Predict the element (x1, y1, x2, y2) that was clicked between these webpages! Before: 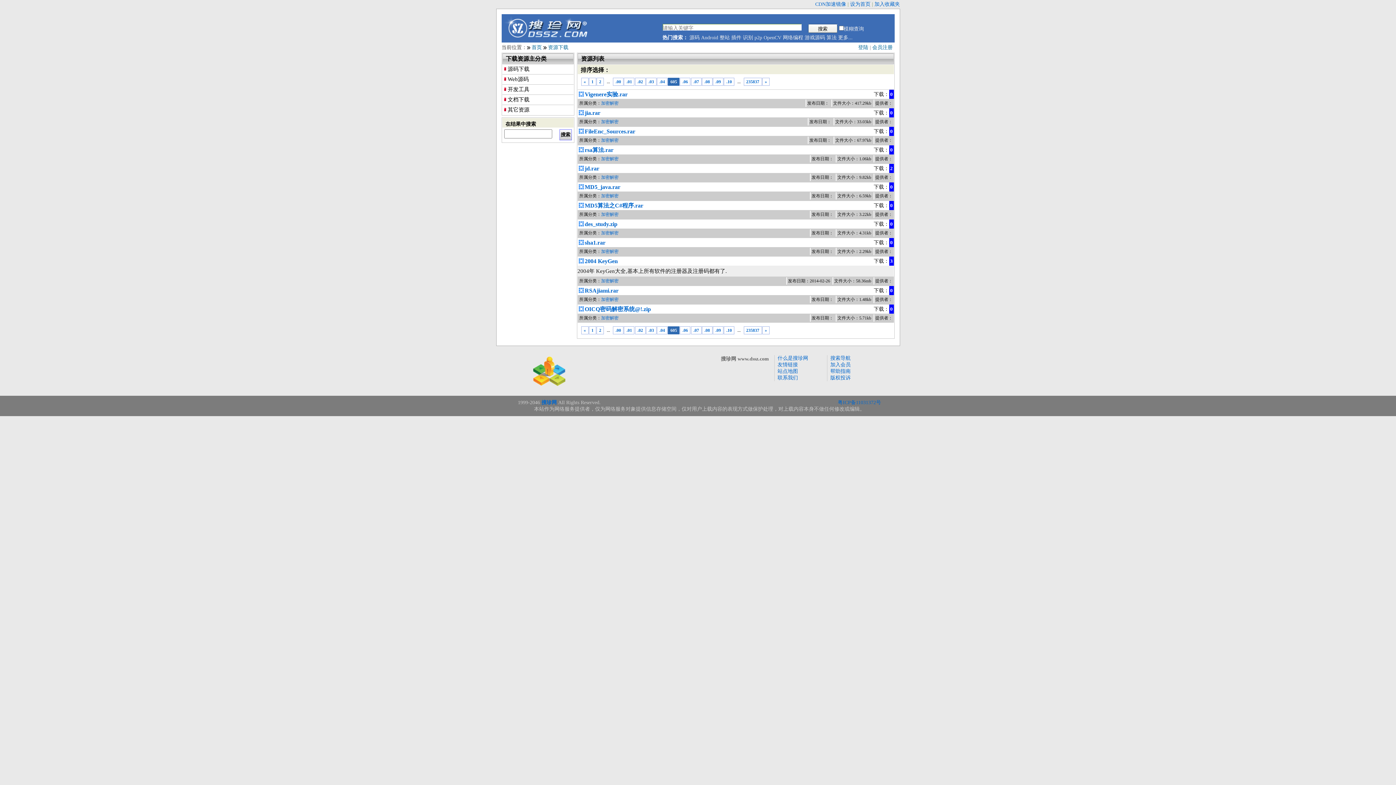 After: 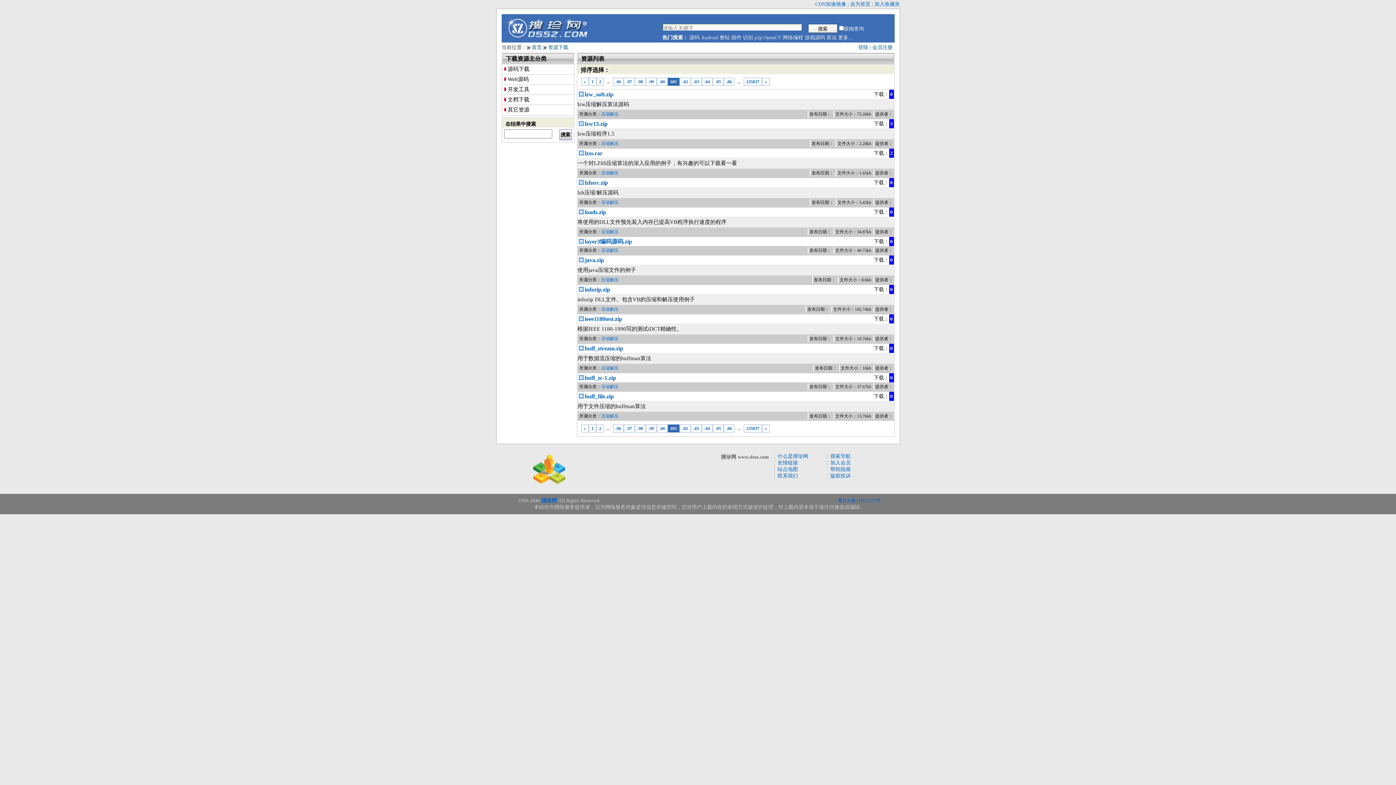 Action: label: .01 bbox: (624, 326, 634, 334)